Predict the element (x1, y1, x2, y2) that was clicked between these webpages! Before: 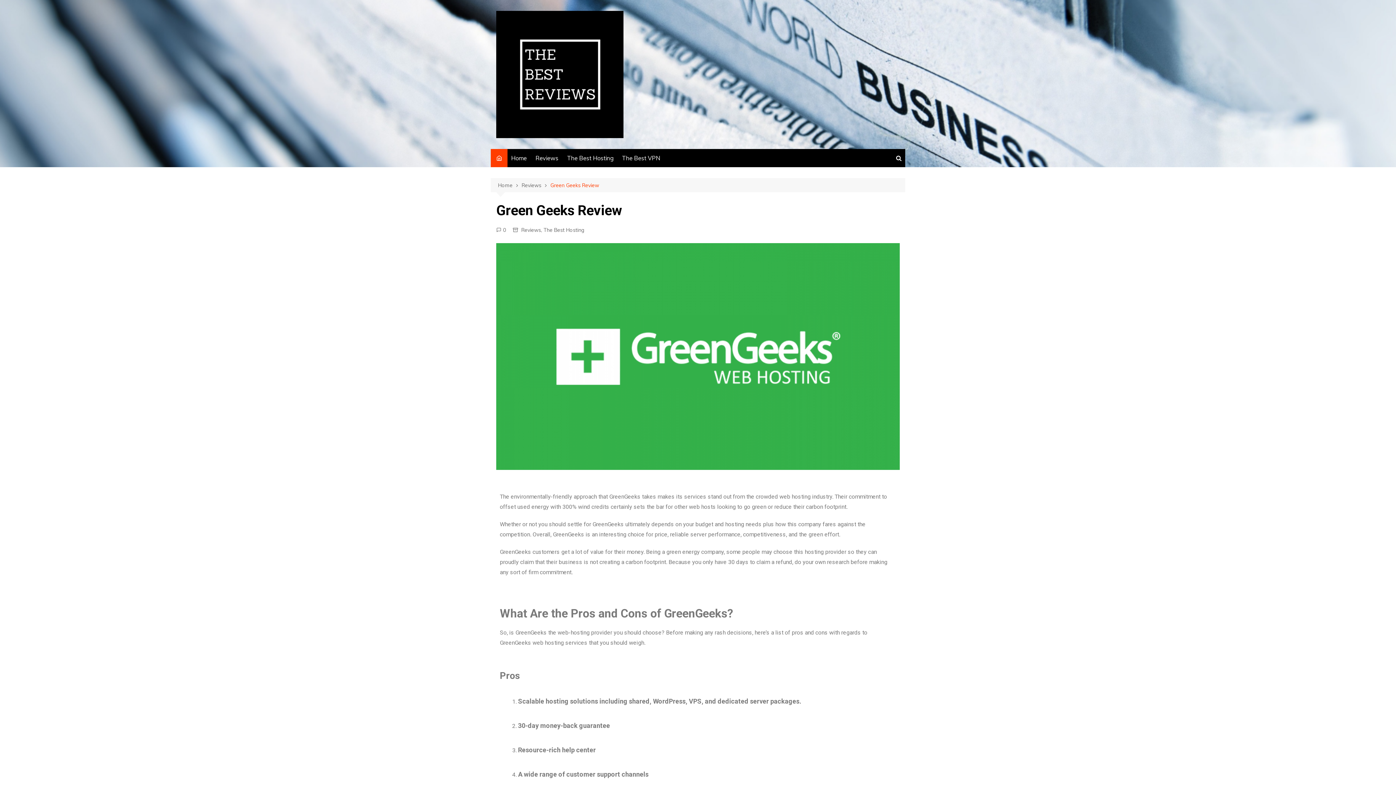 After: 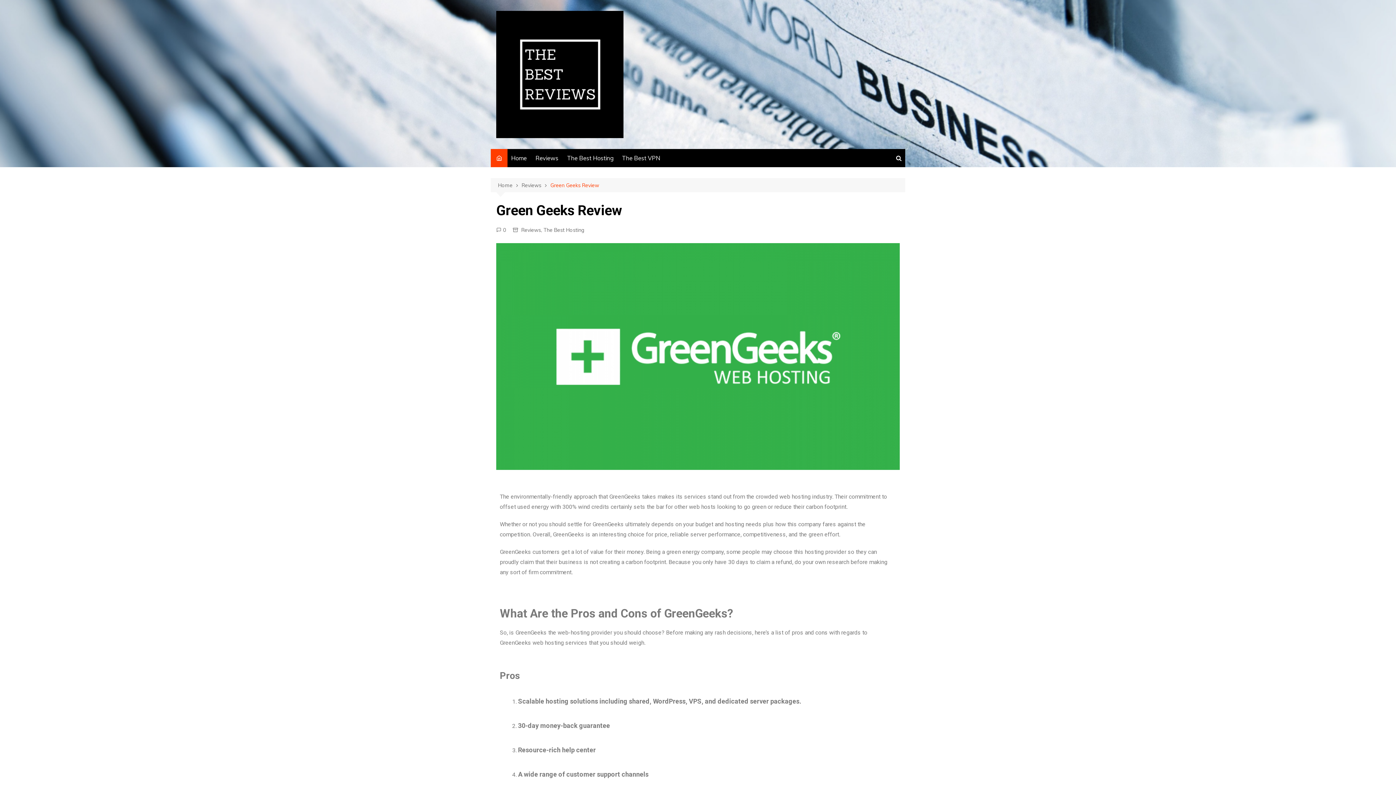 Action: label: Green Geeks Review bbox: (550, 181, 599, 189)